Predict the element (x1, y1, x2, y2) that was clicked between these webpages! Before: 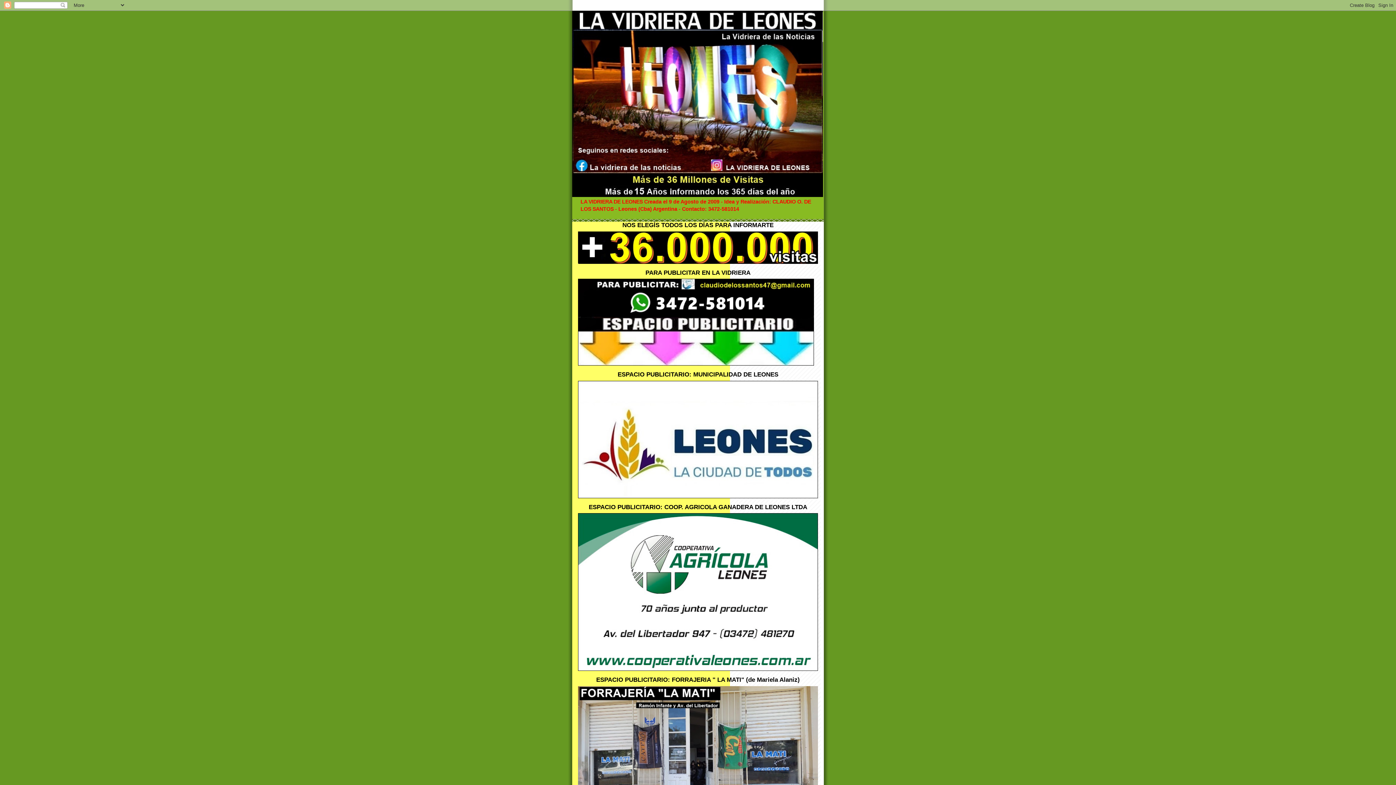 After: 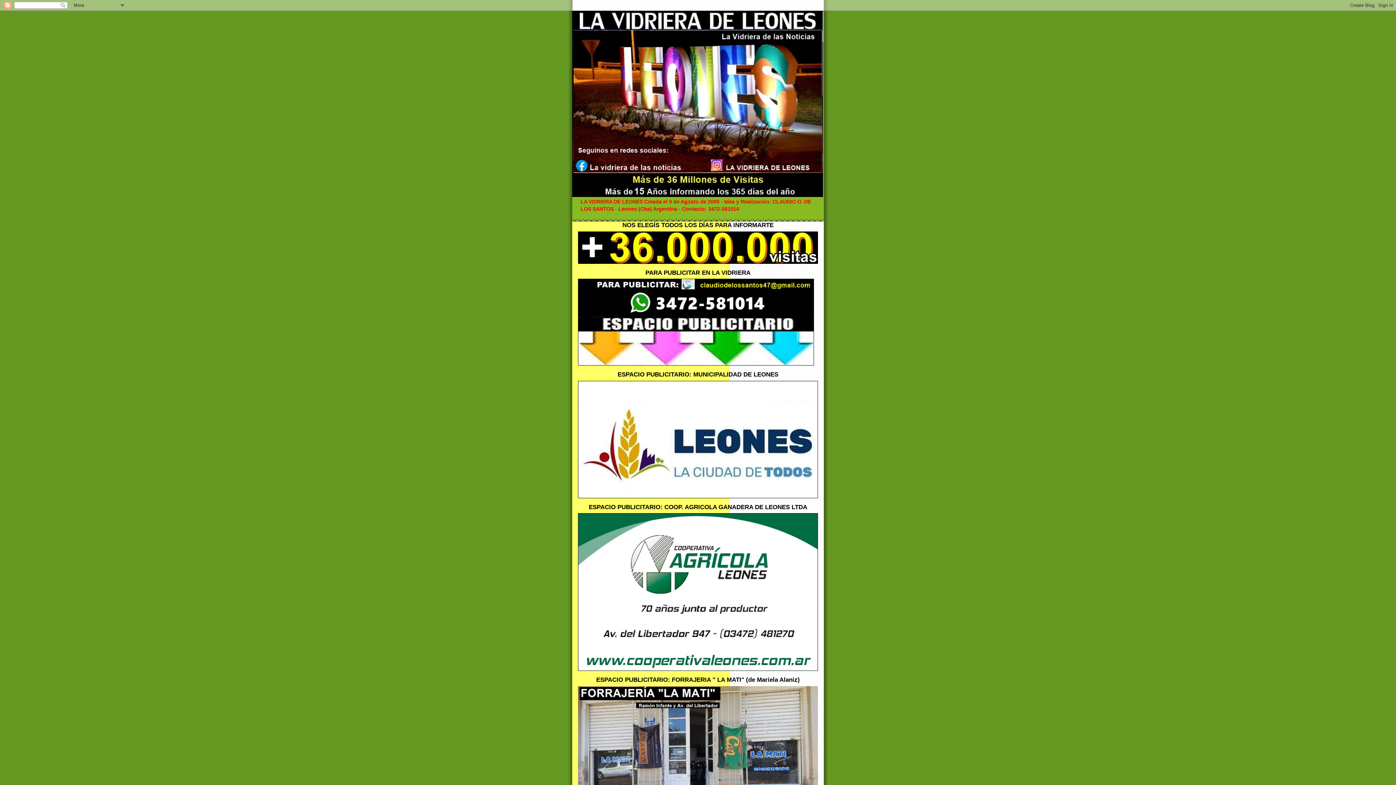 Action: bbox: (572, 10, 824, 197)